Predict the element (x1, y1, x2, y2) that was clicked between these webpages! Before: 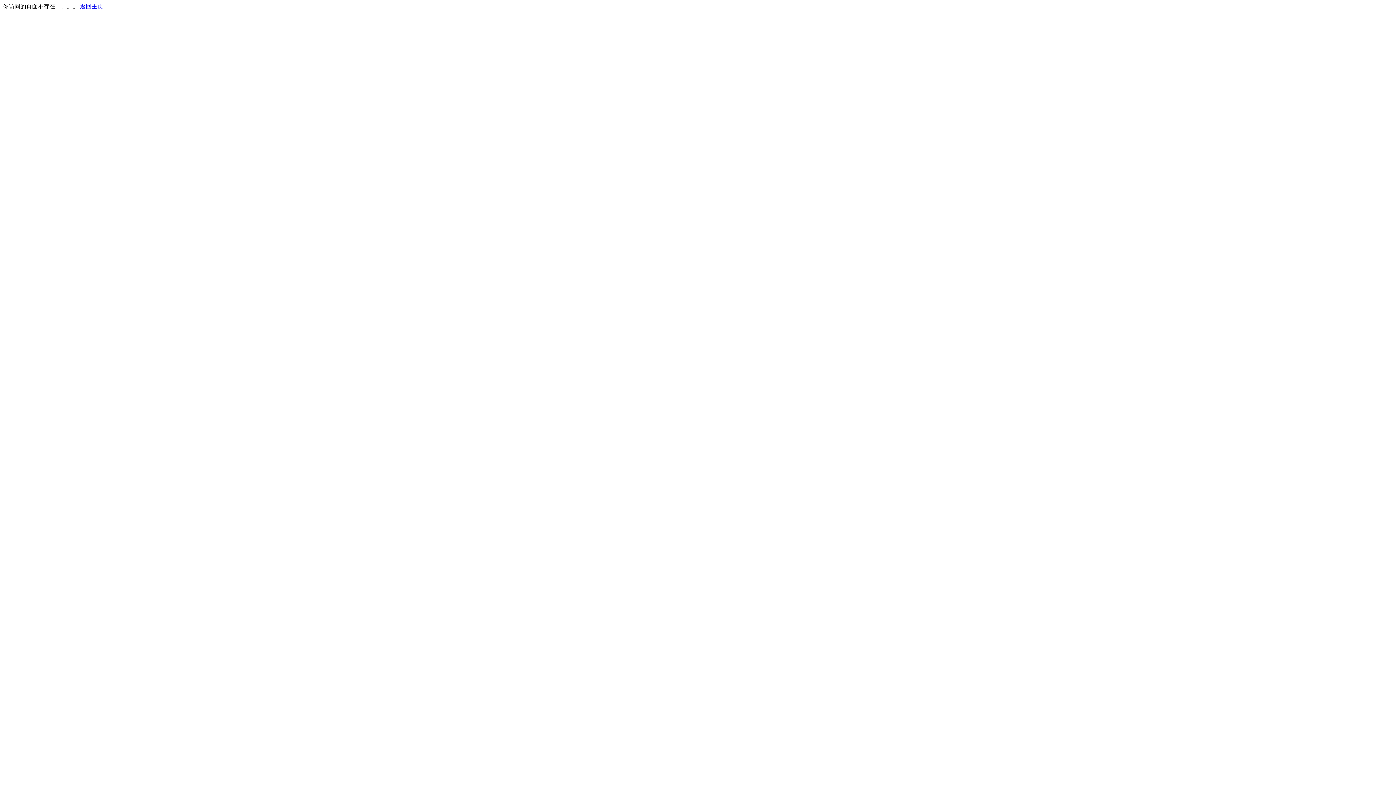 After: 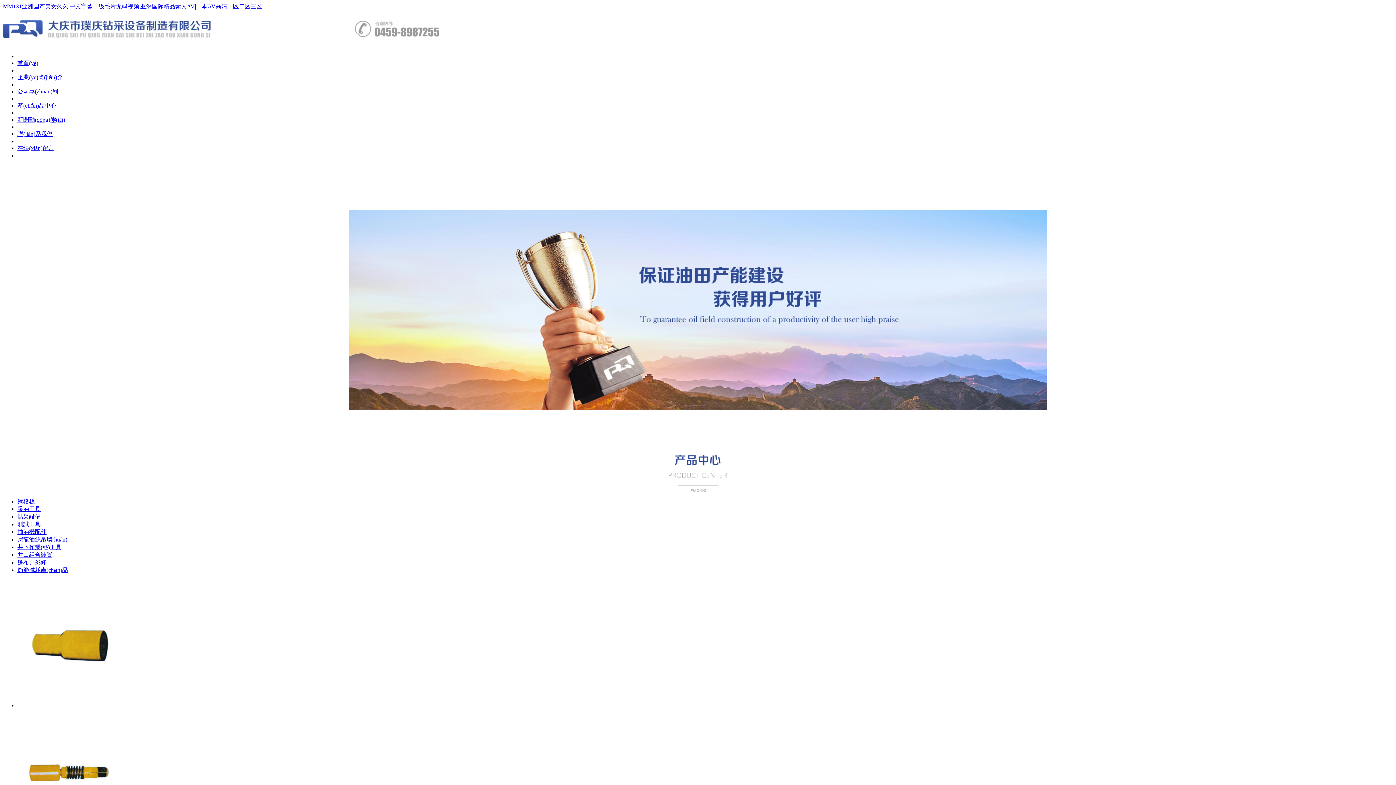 Action: bbox: (80, 3, 103, 9) label: 返回主页